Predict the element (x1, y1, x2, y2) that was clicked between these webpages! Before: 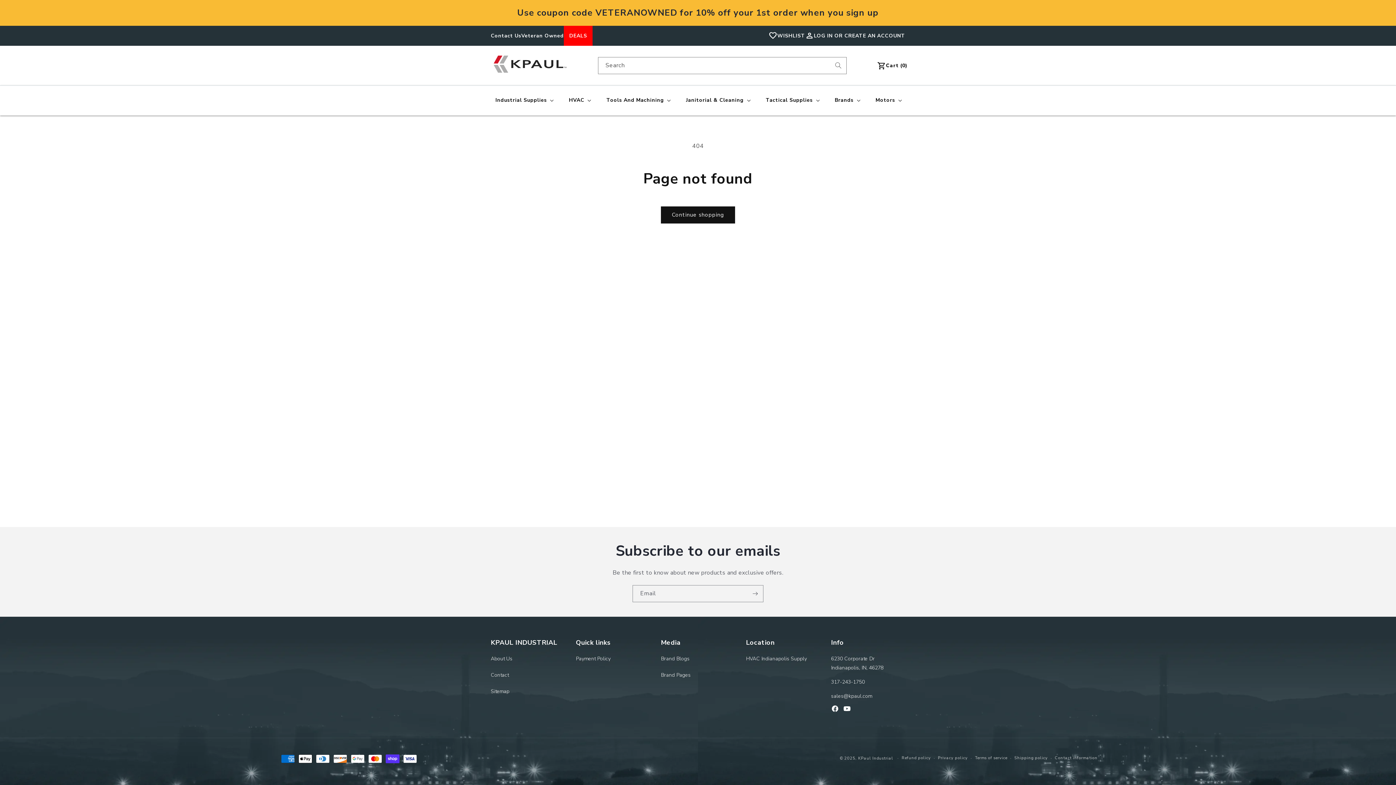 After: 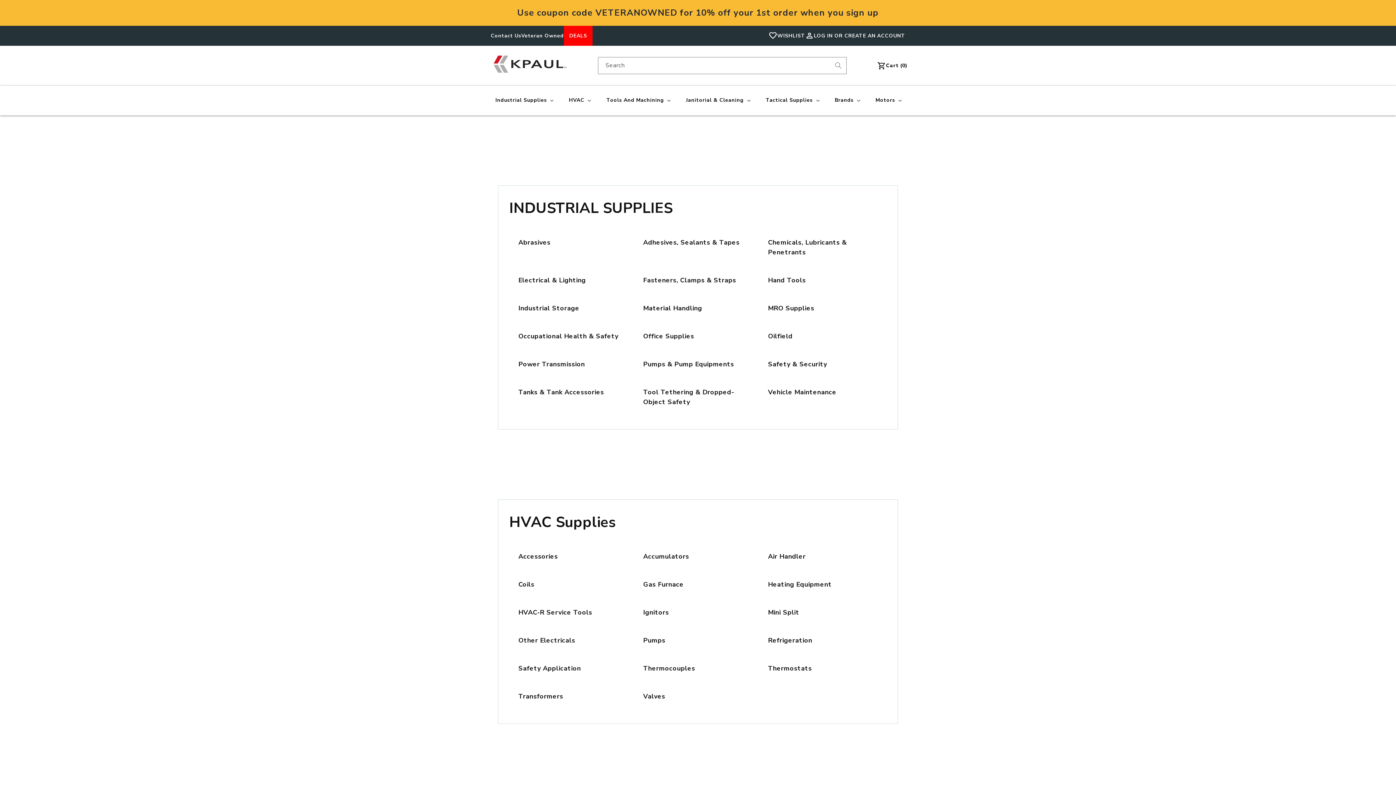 Action: bbox: (490, 683, 509, 700) label: Sitemap